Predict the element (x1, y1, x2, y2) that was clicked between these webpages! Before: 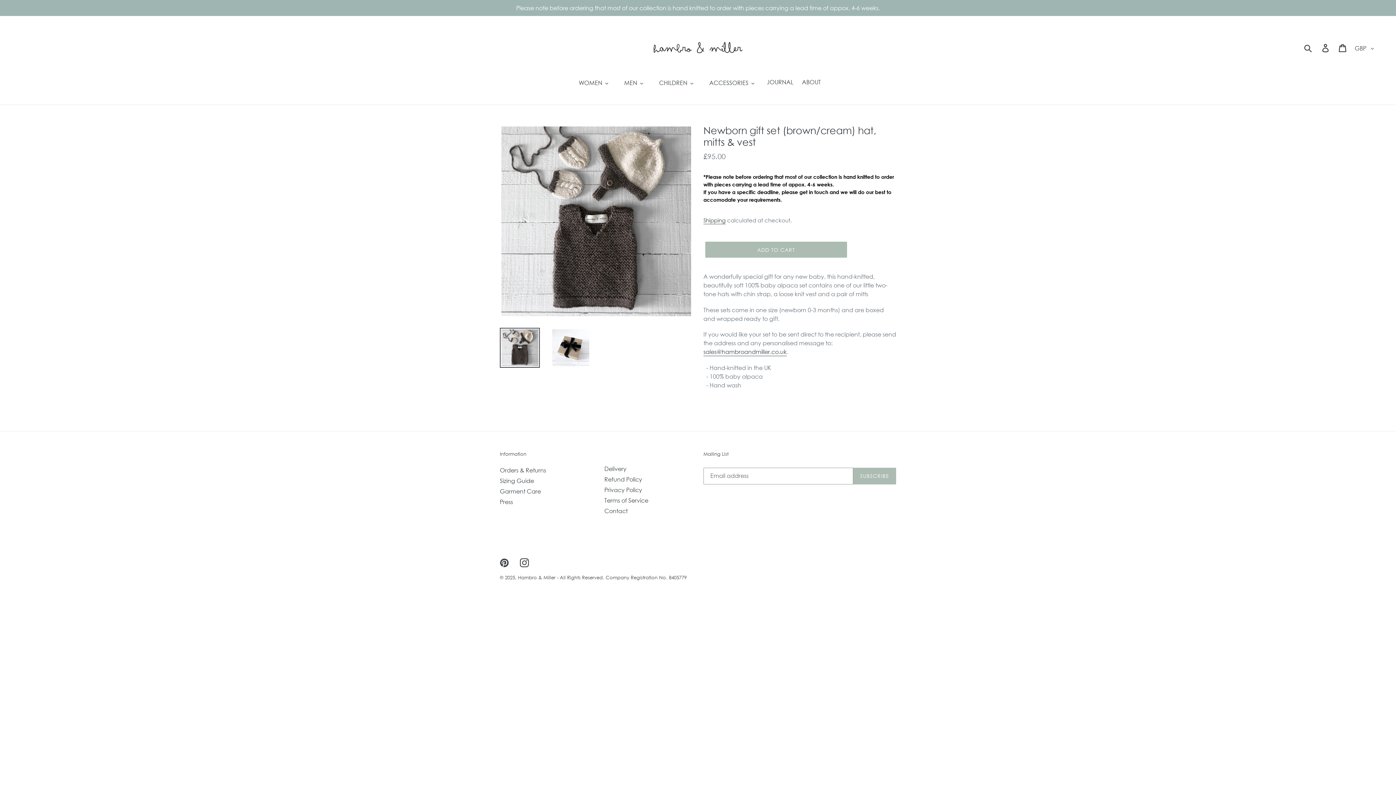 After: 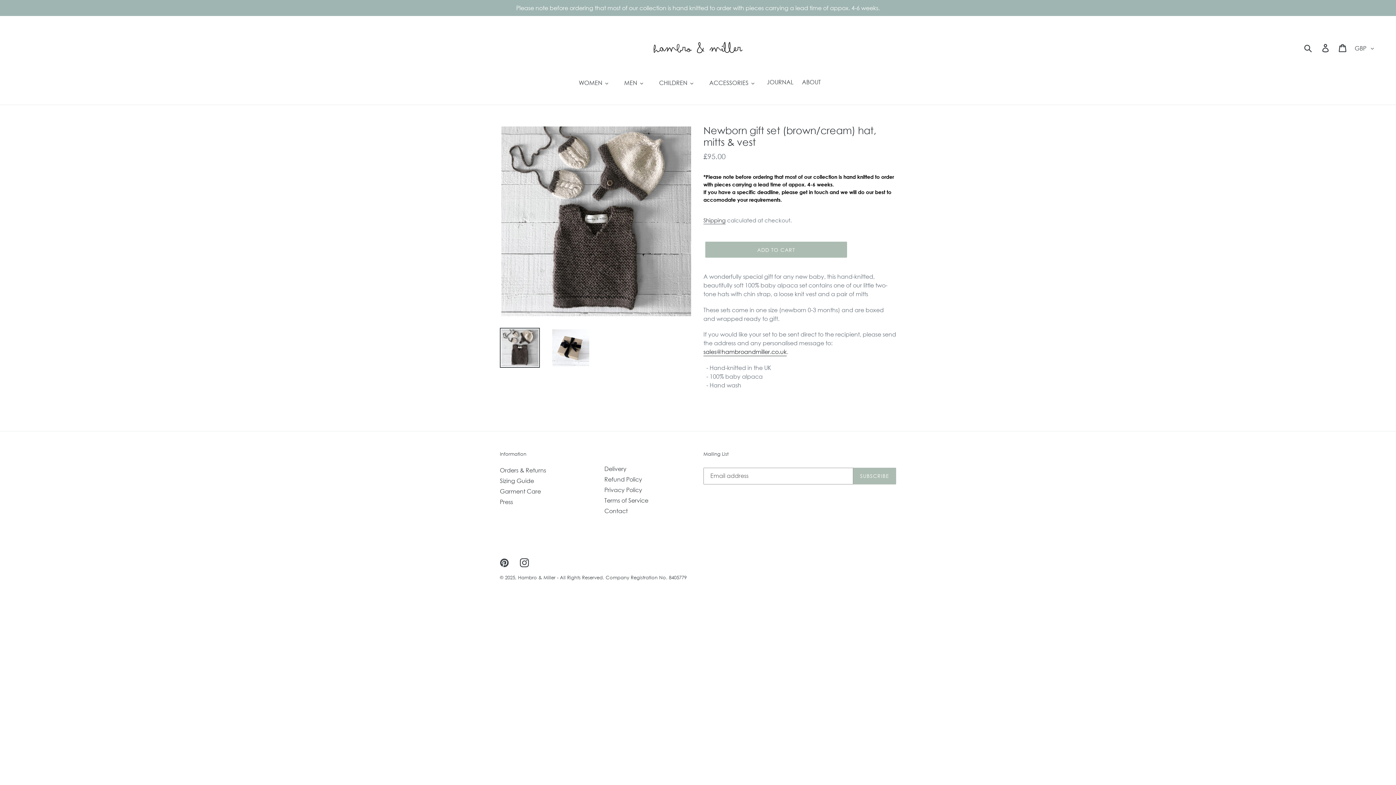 Action: label: sales@hambroandmiller.co.uk bbox: (703, 348, 786, 356)